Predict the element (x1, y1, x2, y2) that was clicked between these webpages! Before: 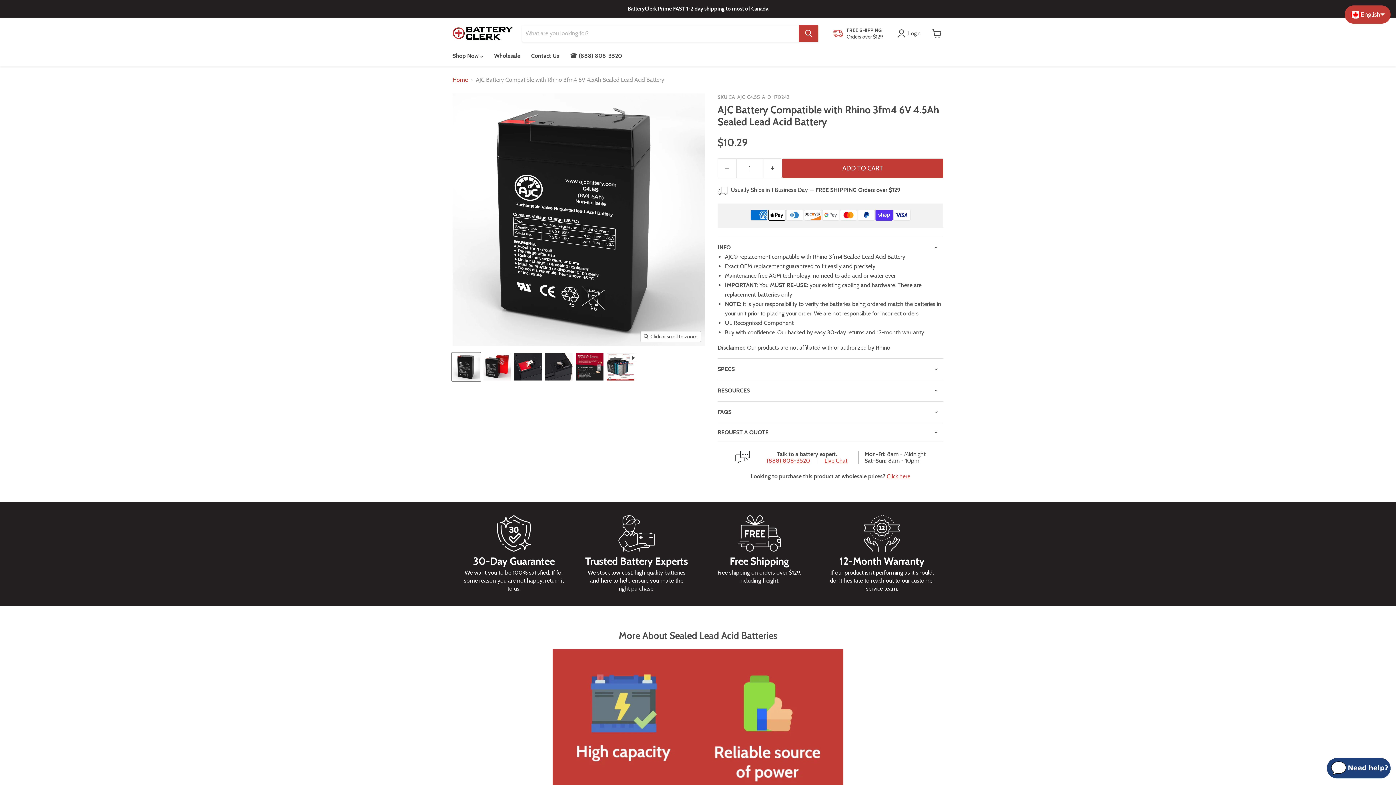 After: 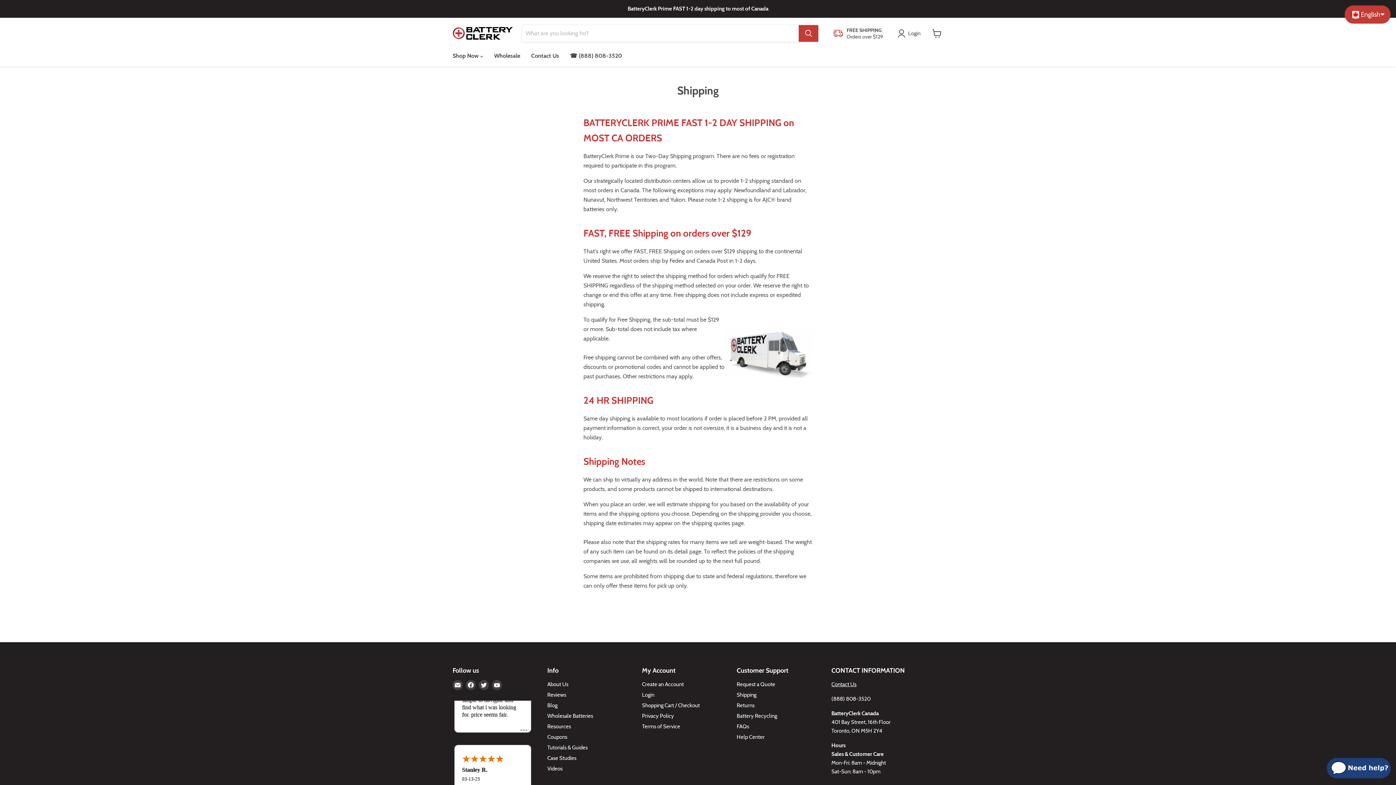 Action: bbox: (1, 1, 1394, 16)